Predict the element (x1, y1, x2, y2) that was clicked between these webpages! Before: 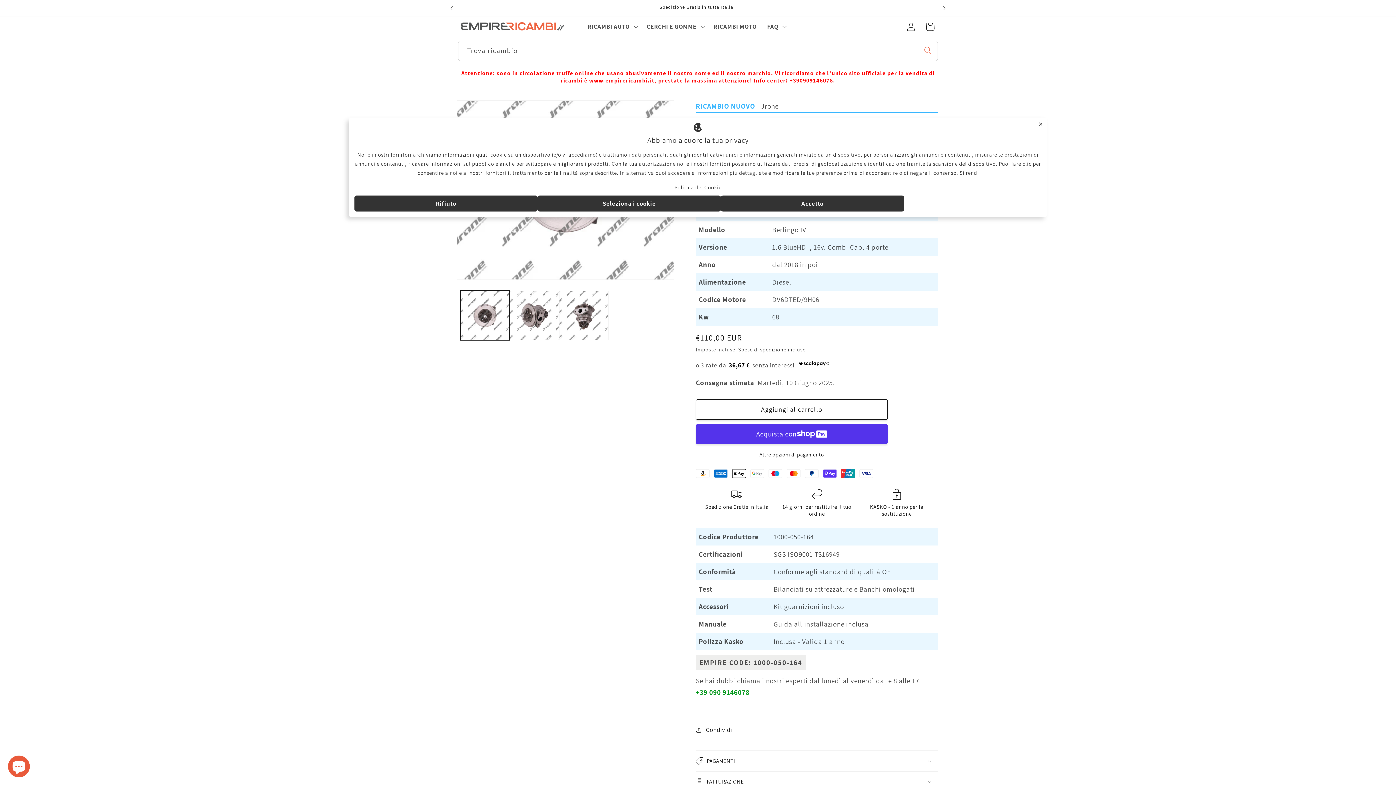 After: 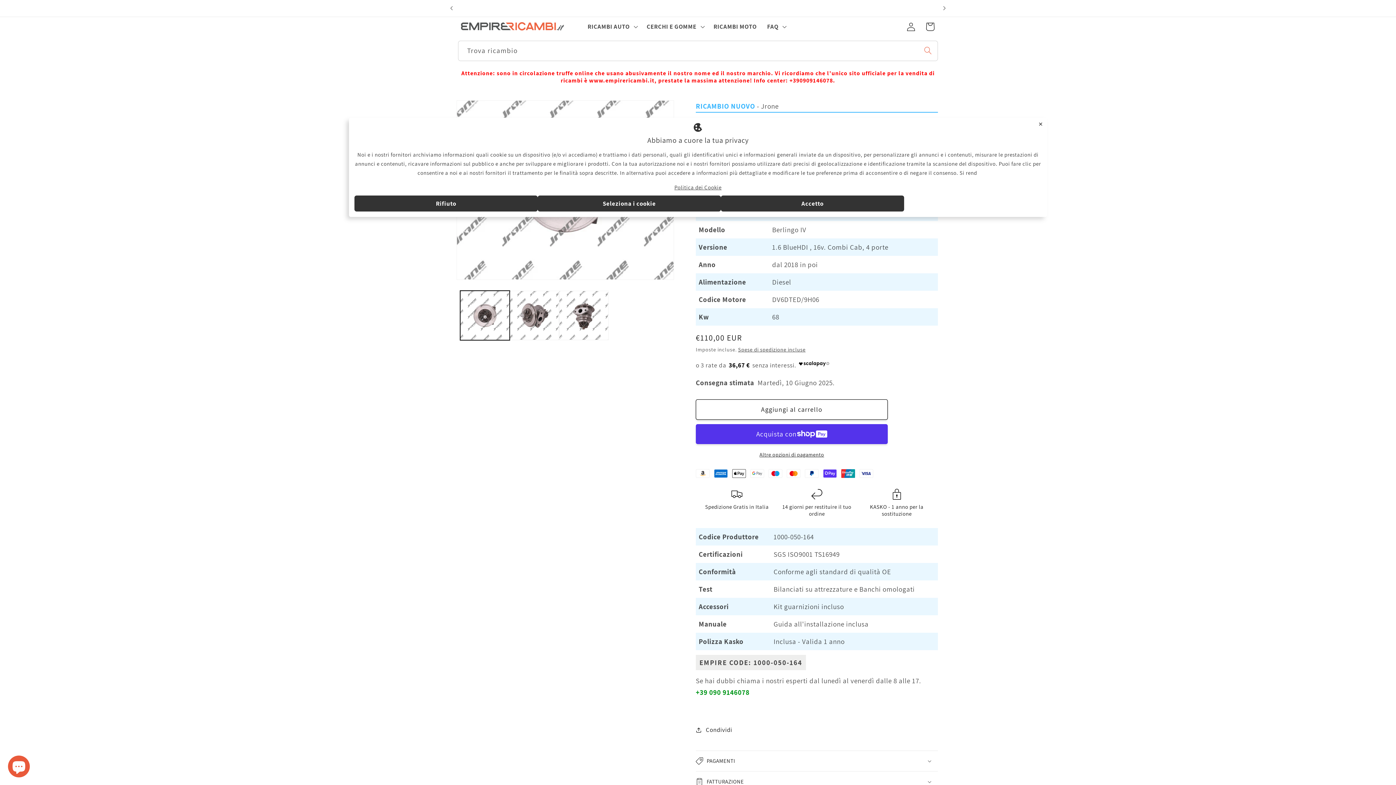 Action: label: Politica dei Cookie bbox: (674, 184, 721, 190)